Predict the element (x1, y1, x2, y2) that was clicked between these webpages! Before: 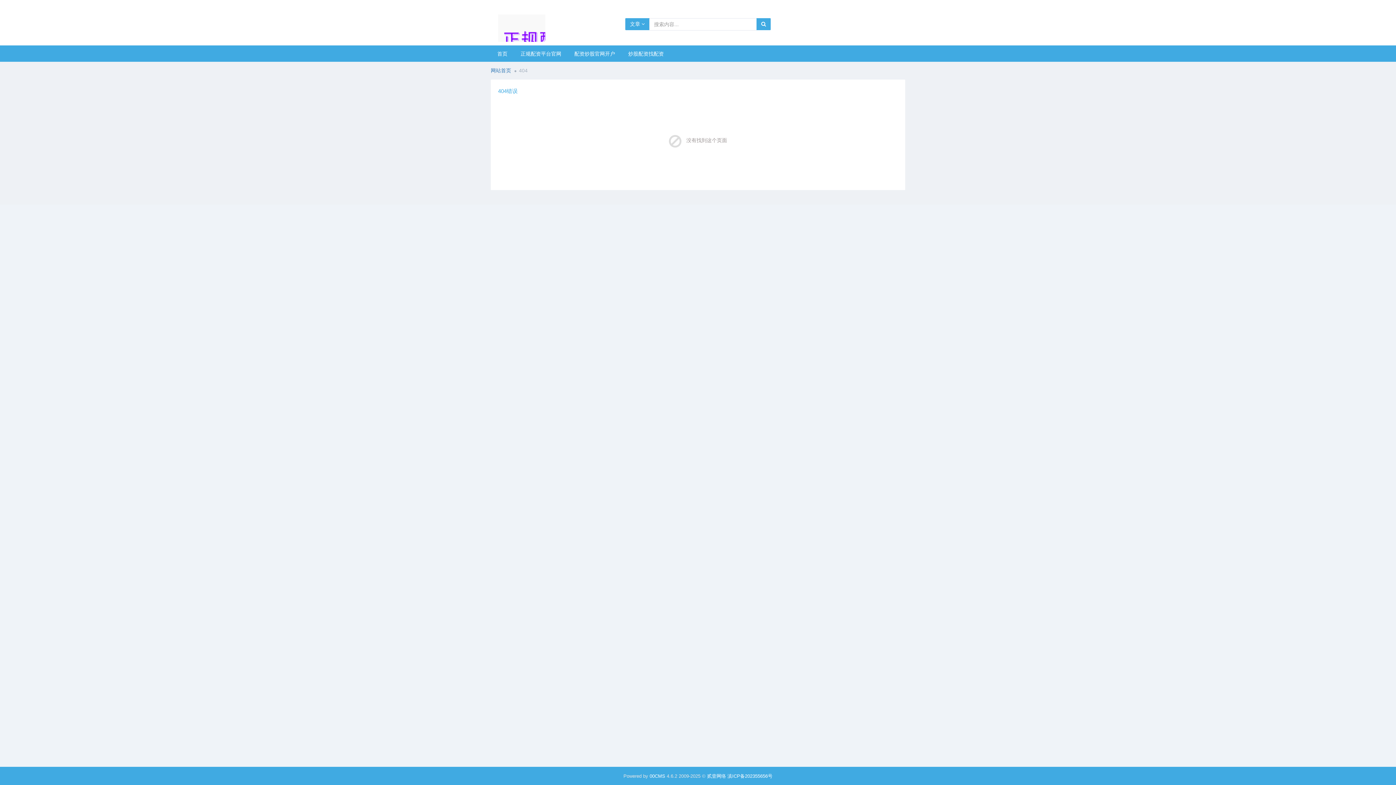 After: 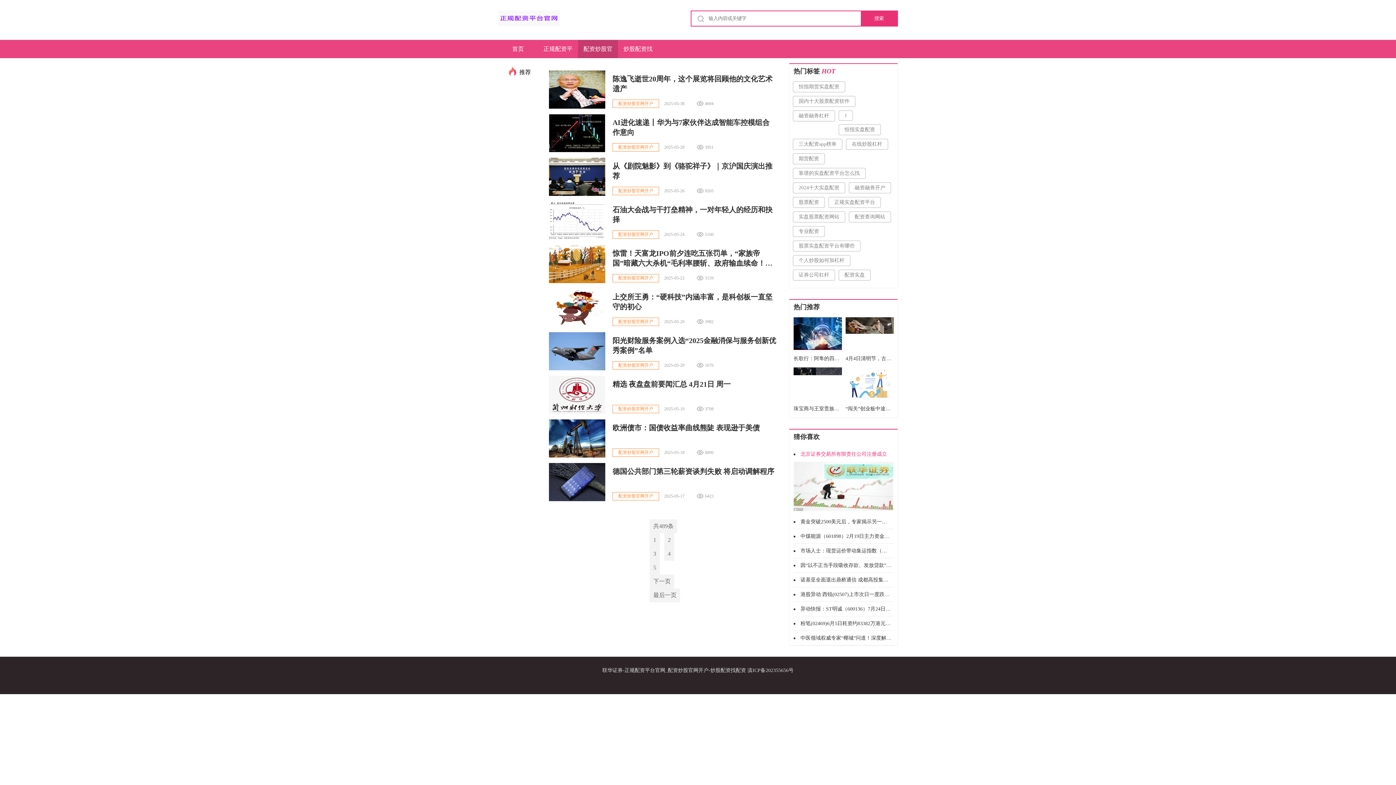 Action: label: 配资炒股官网开户 bbox: (568, 45, 621, 61)